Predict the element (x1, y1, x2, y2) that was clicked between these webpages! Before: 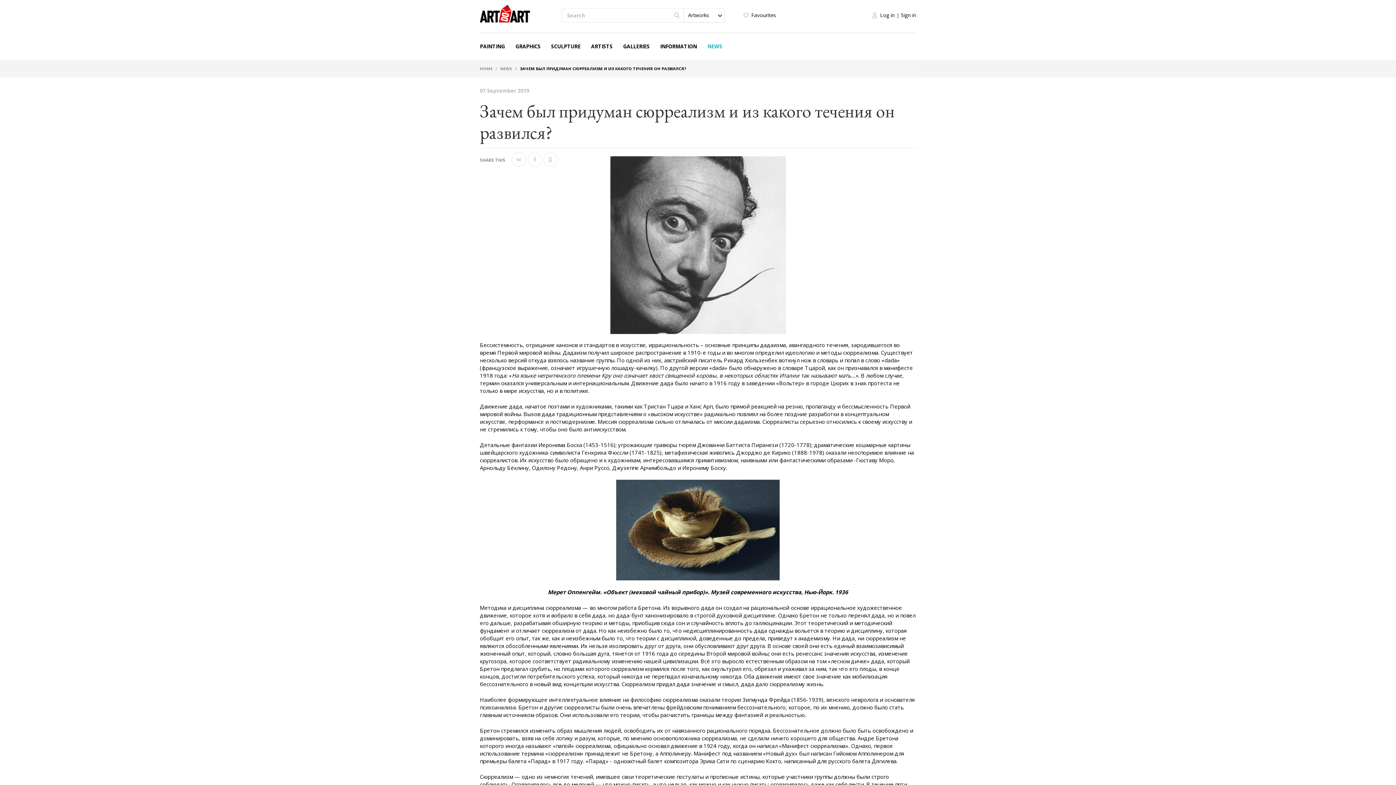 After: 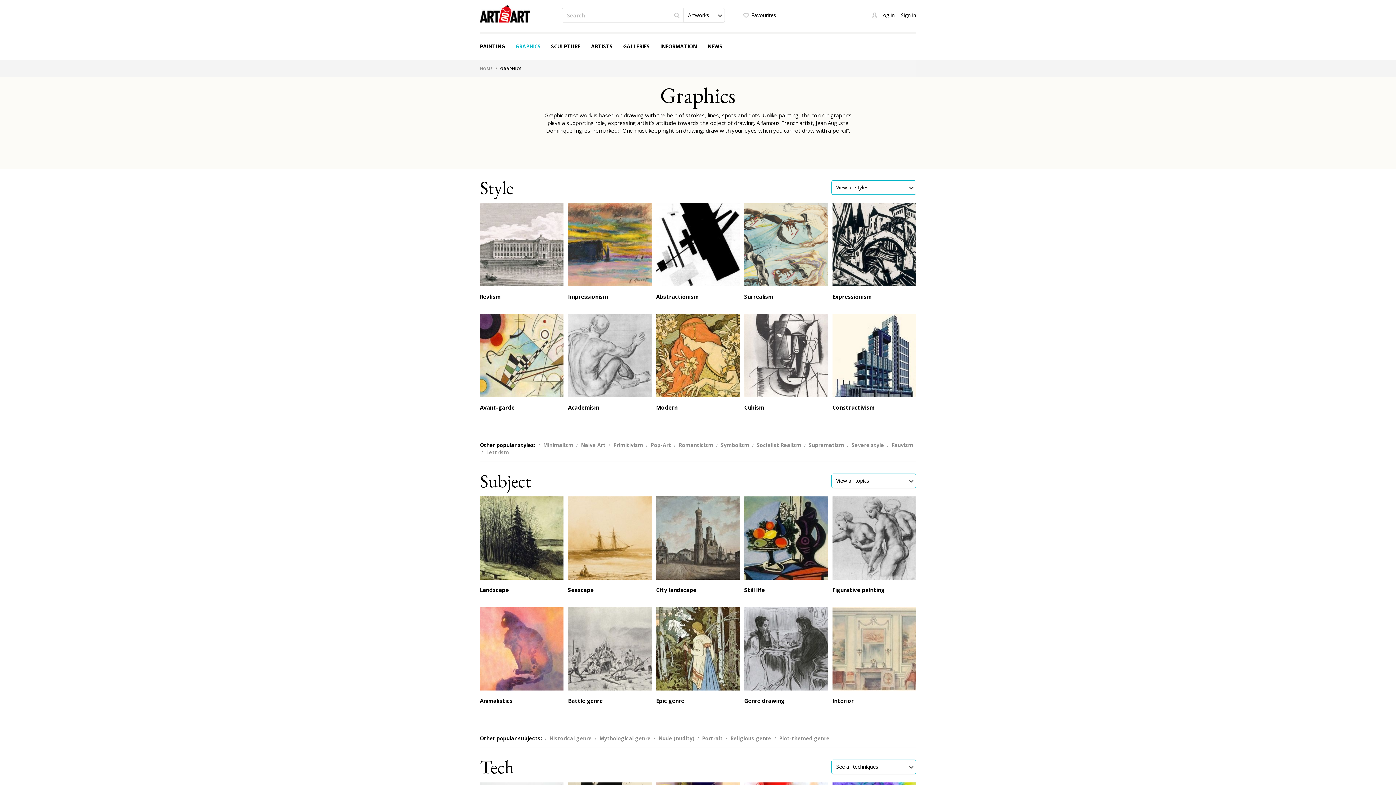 Action: label: GRAPHICS bbox: (515, 42, 540, 50)